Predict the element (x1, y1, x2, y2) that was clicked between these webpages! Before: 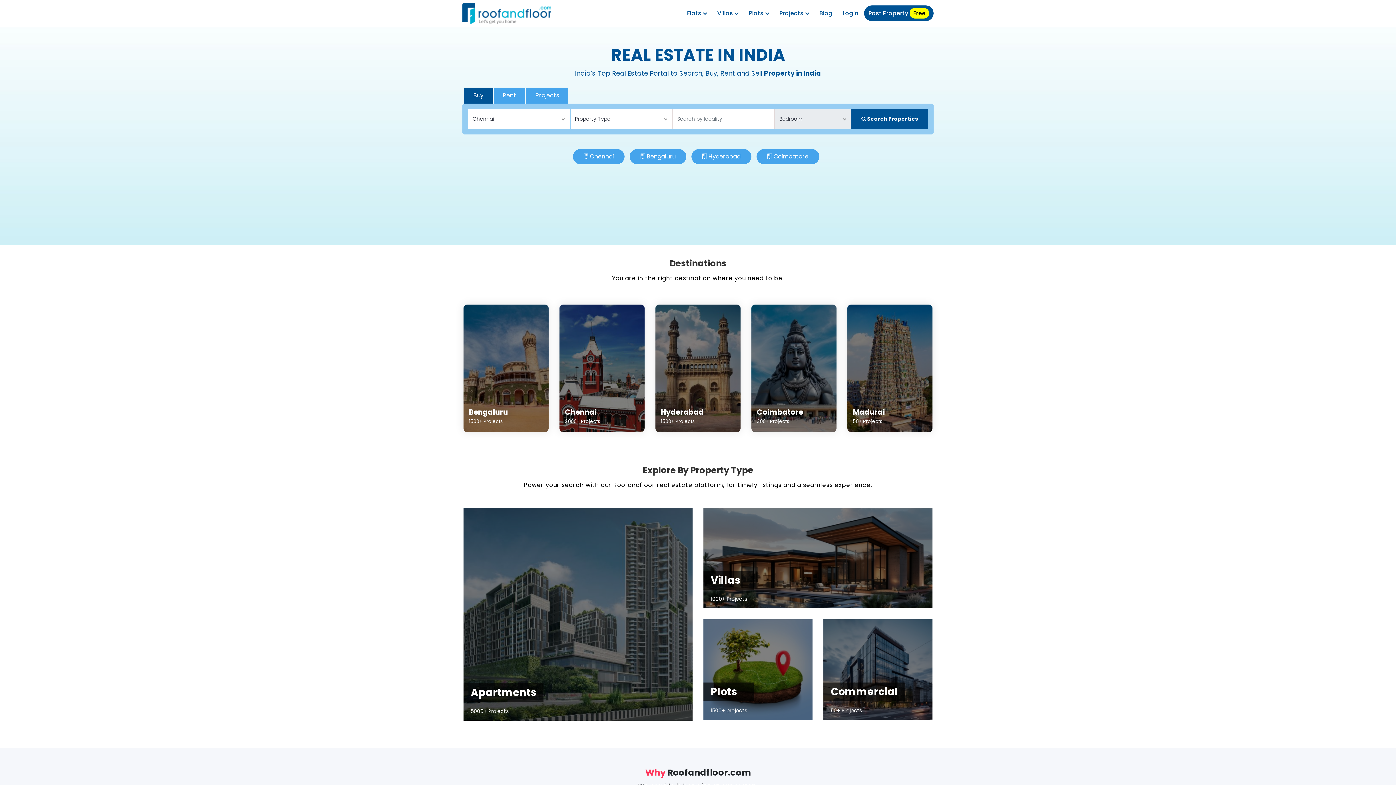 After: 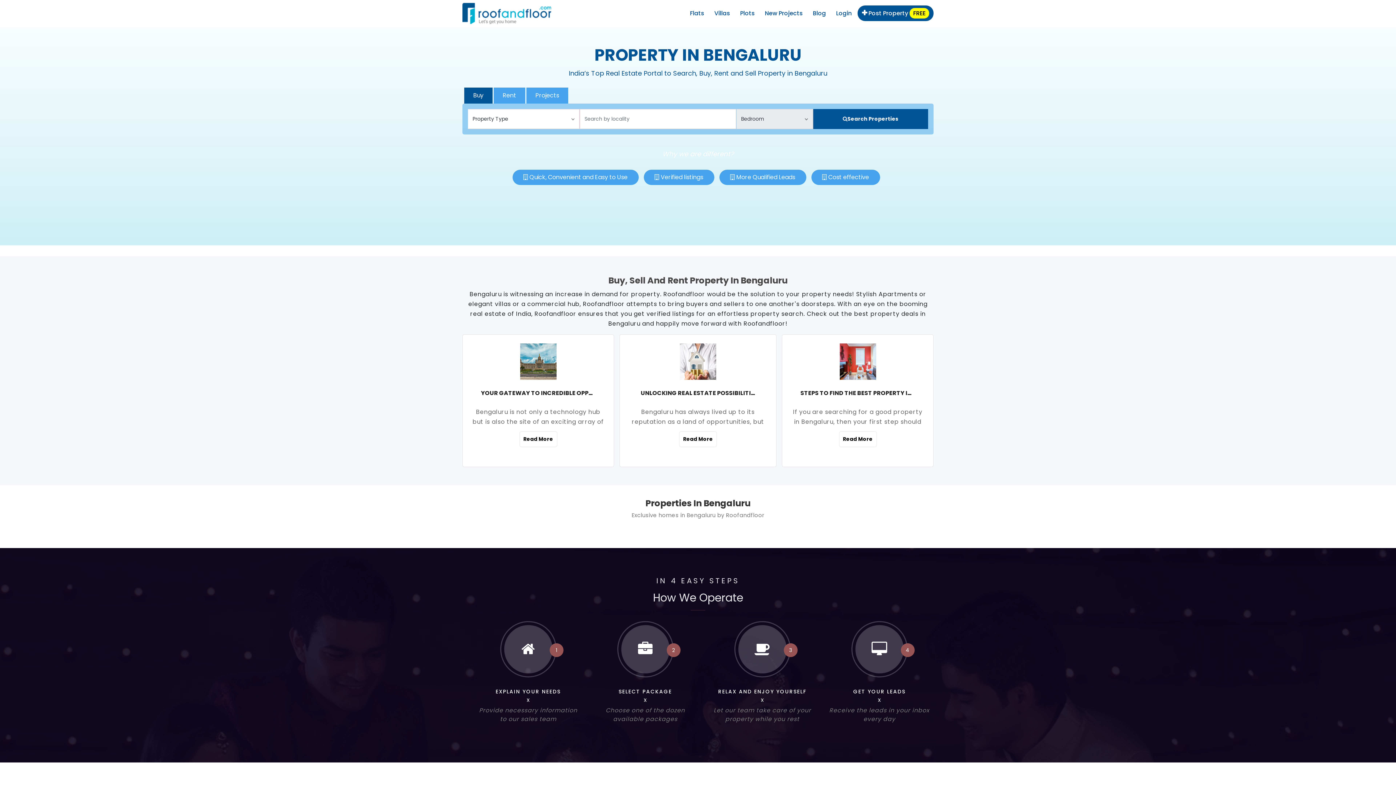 Action: bbox: (463, 304, 548, 432) label: Bengaluru
1500+ Projects